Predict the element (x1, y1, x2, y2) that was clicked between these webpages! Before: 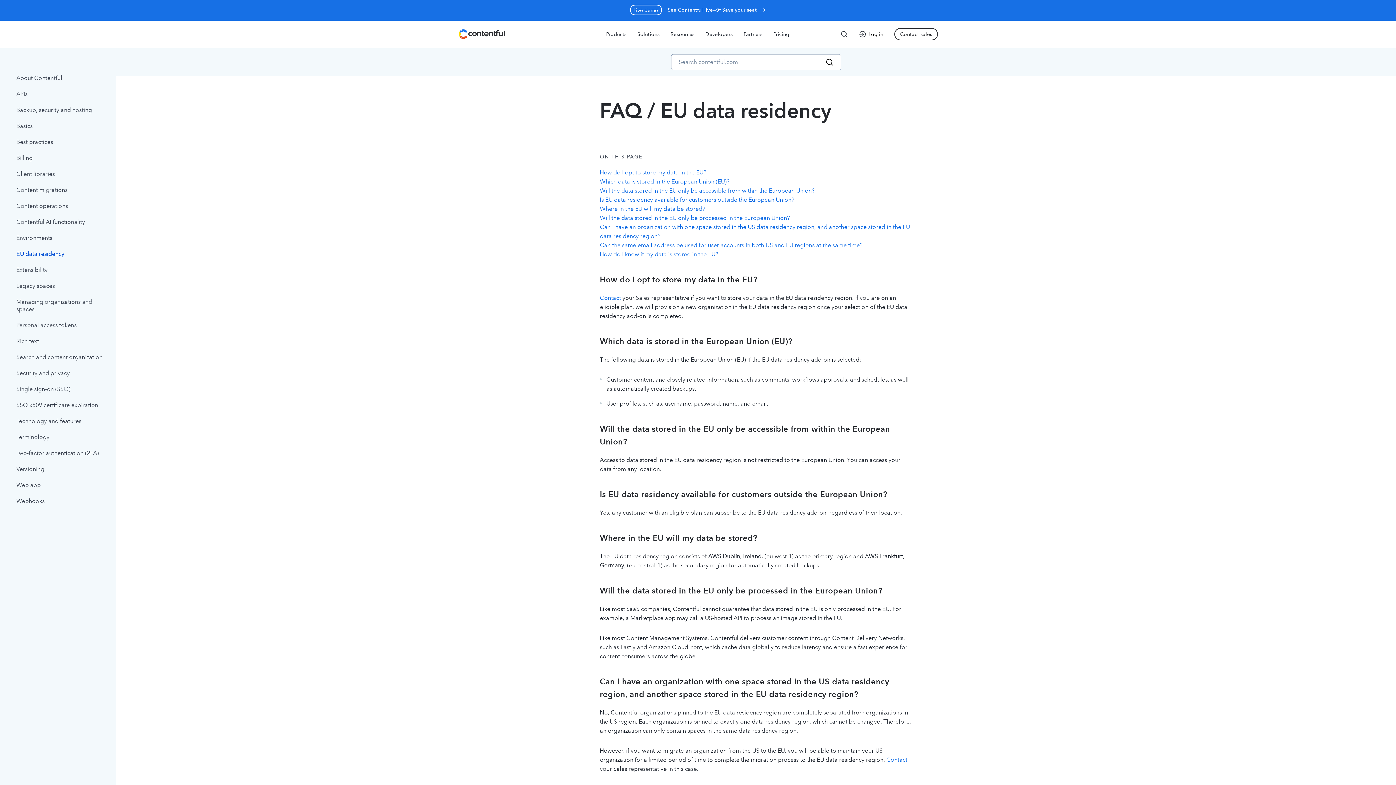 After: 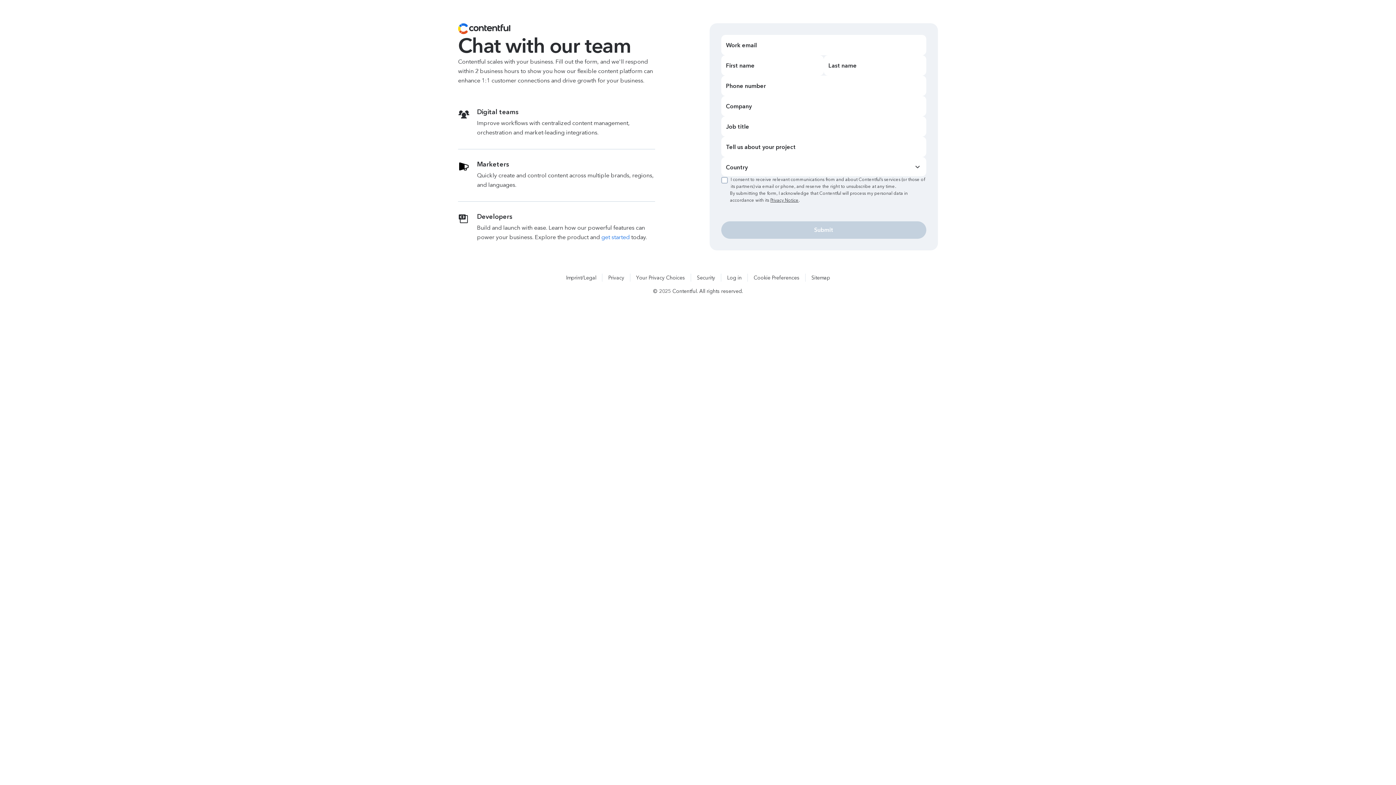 Action: bbox: (894, 28, 938, 40) label: Contact sales